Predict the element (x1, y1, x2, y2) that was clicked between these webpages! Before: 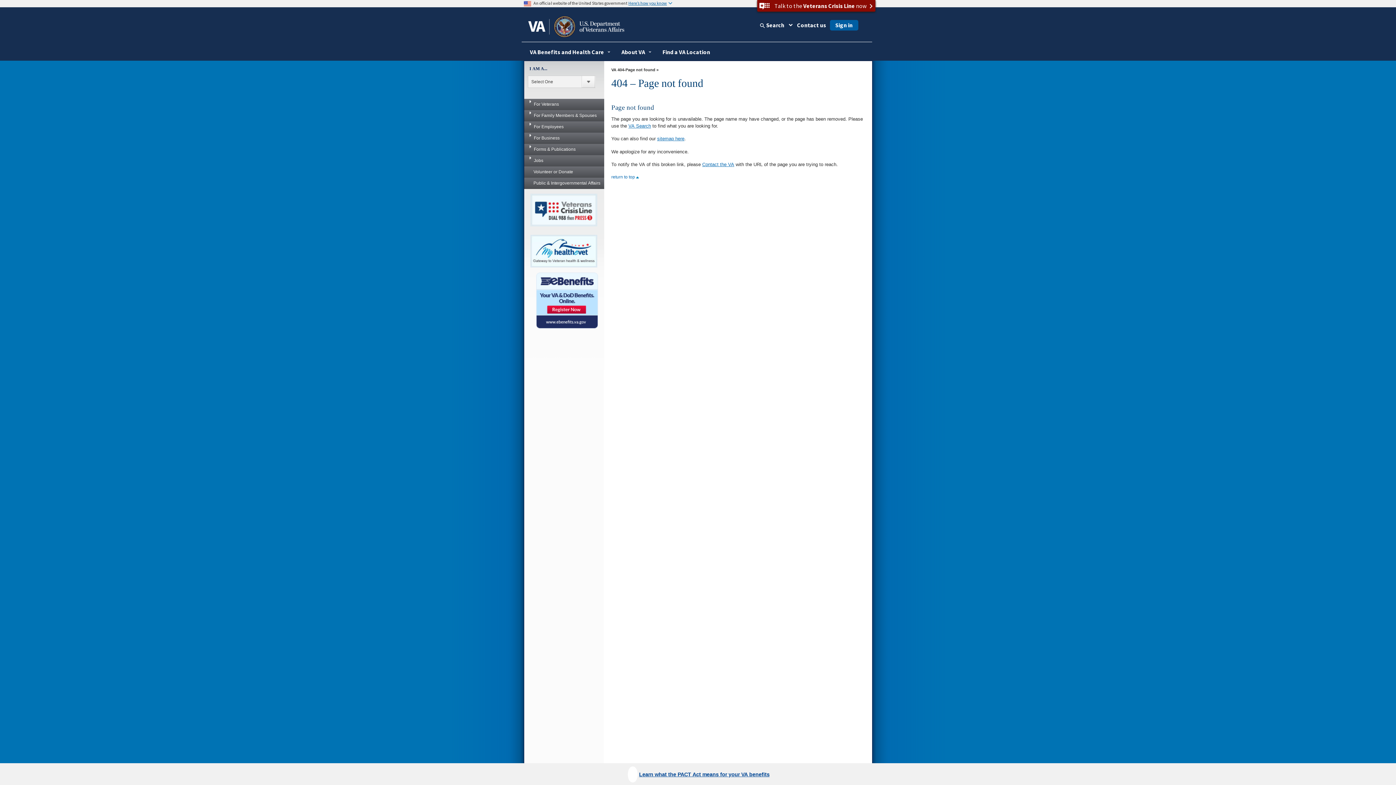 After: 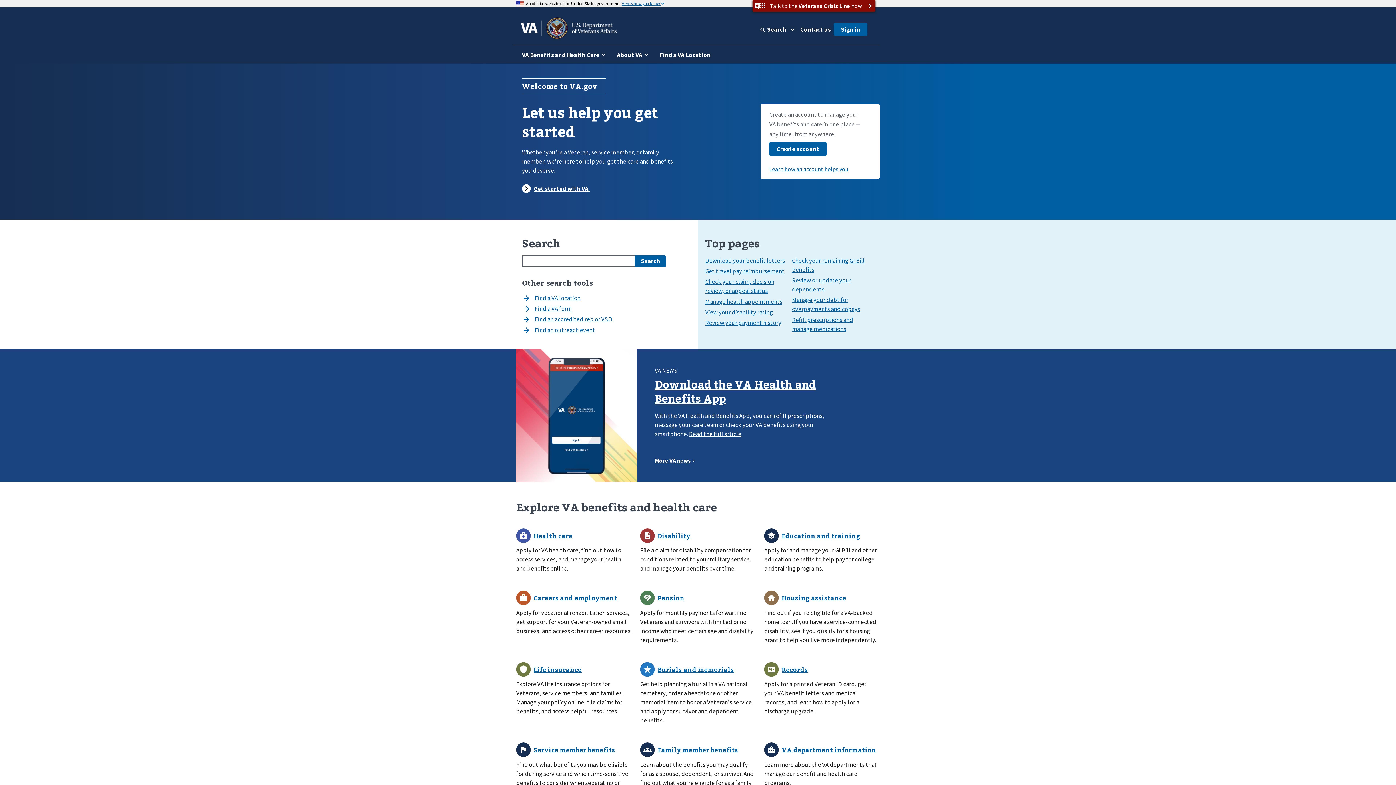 Action: label: VA bbox: (611, 67, 616, 71)